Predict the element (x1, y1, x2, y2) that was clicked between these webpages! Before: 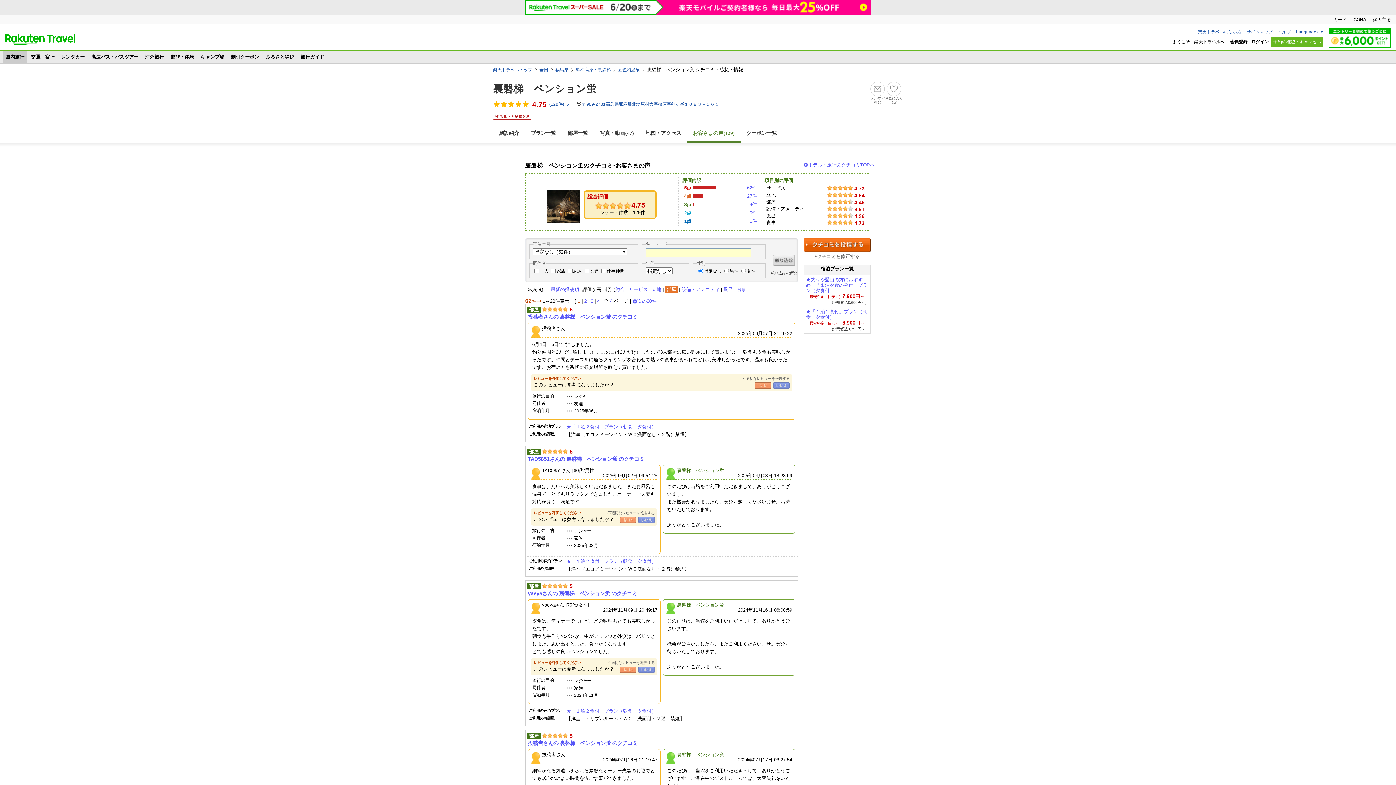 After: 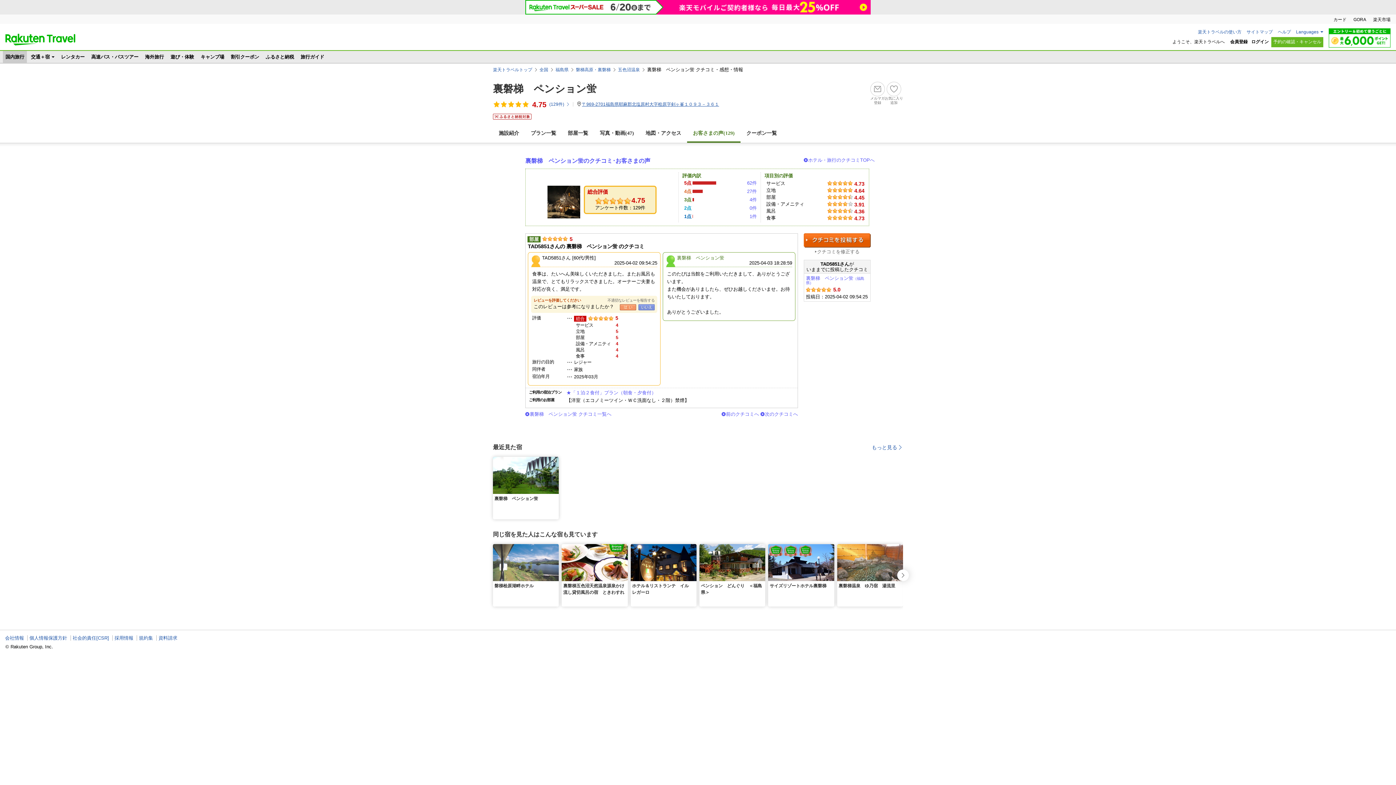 Action: label: TAD5851さんの 裏磐梯　ペンション蛍 のクチコミ bbox: (528, 456, 644, 462)